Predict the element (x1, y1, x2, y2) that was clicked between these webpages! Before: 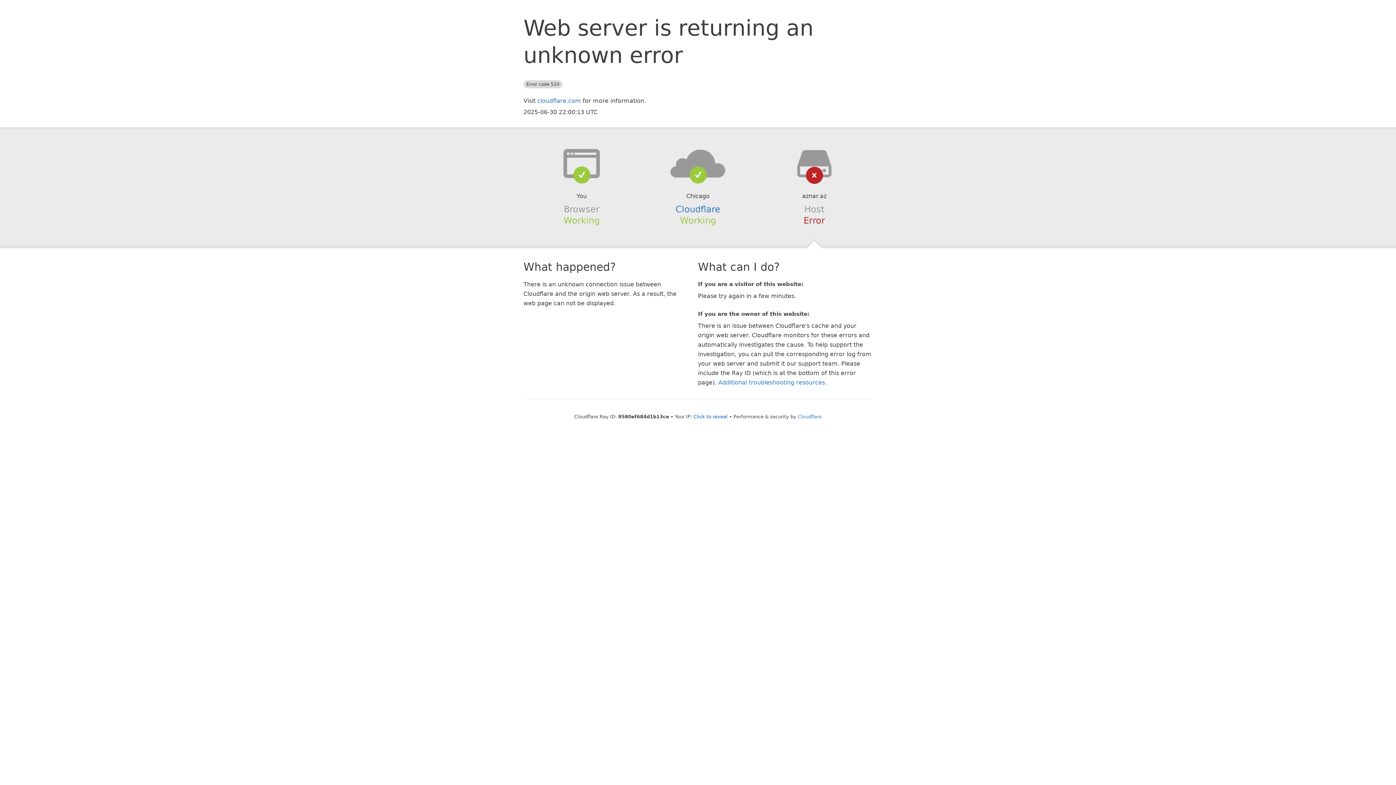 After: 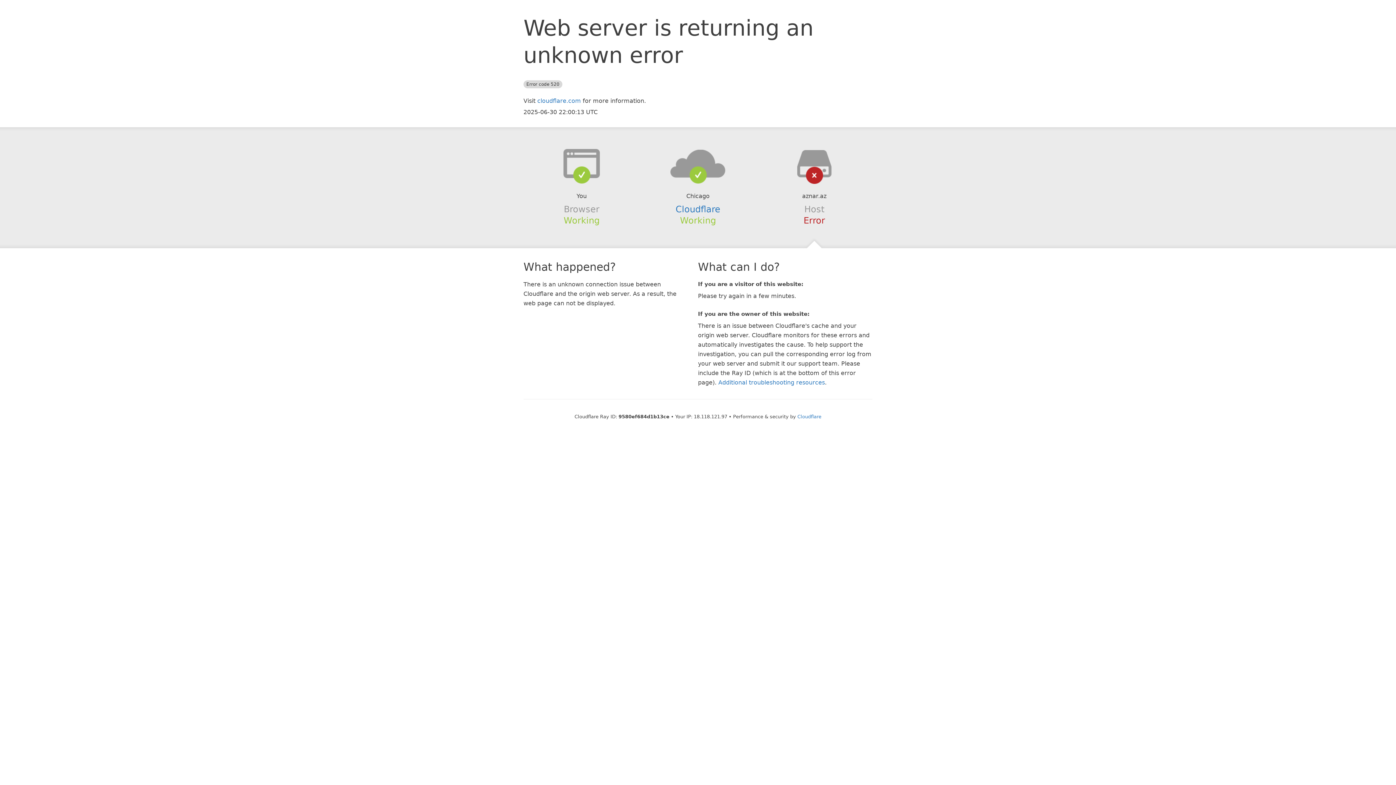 Action: bbox: (693, 414, 727, 419) label: Click to reveal